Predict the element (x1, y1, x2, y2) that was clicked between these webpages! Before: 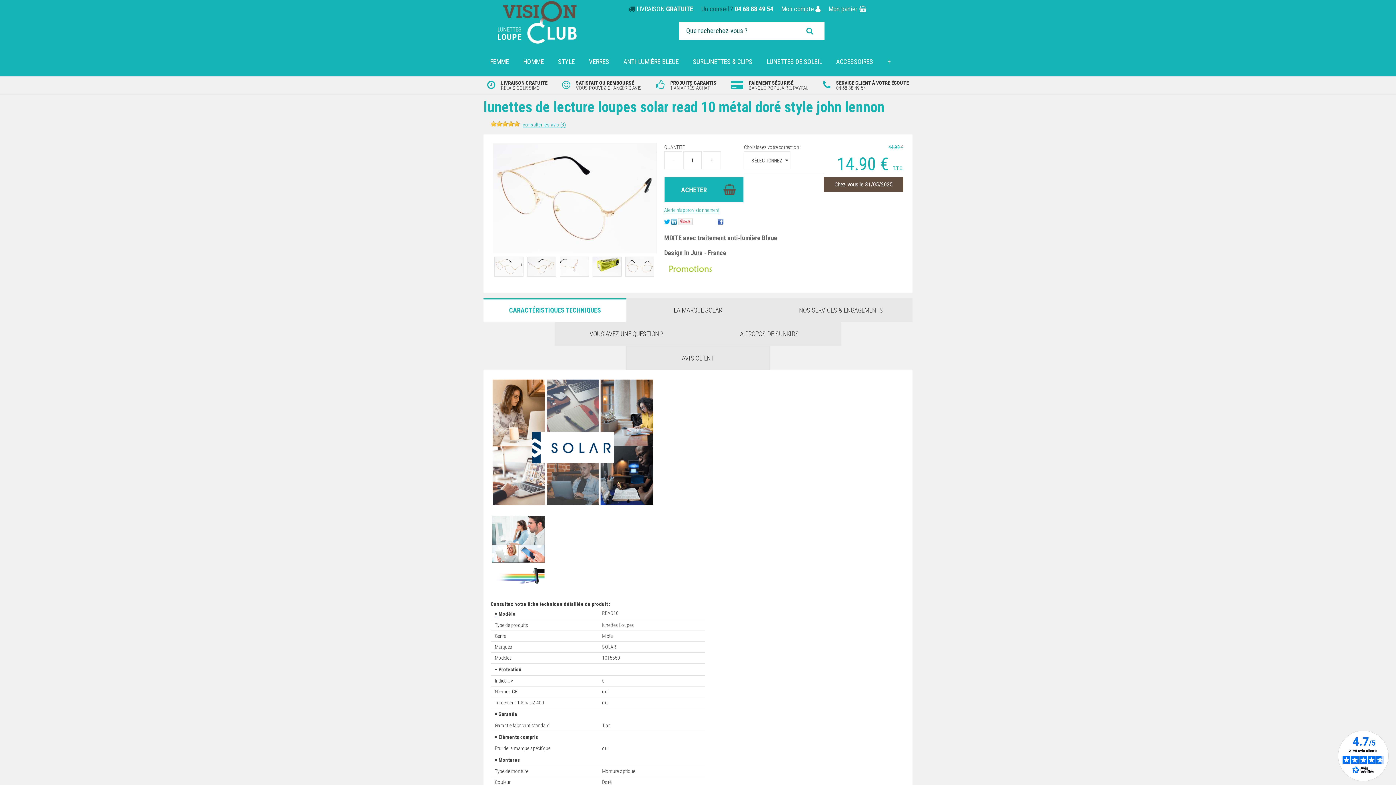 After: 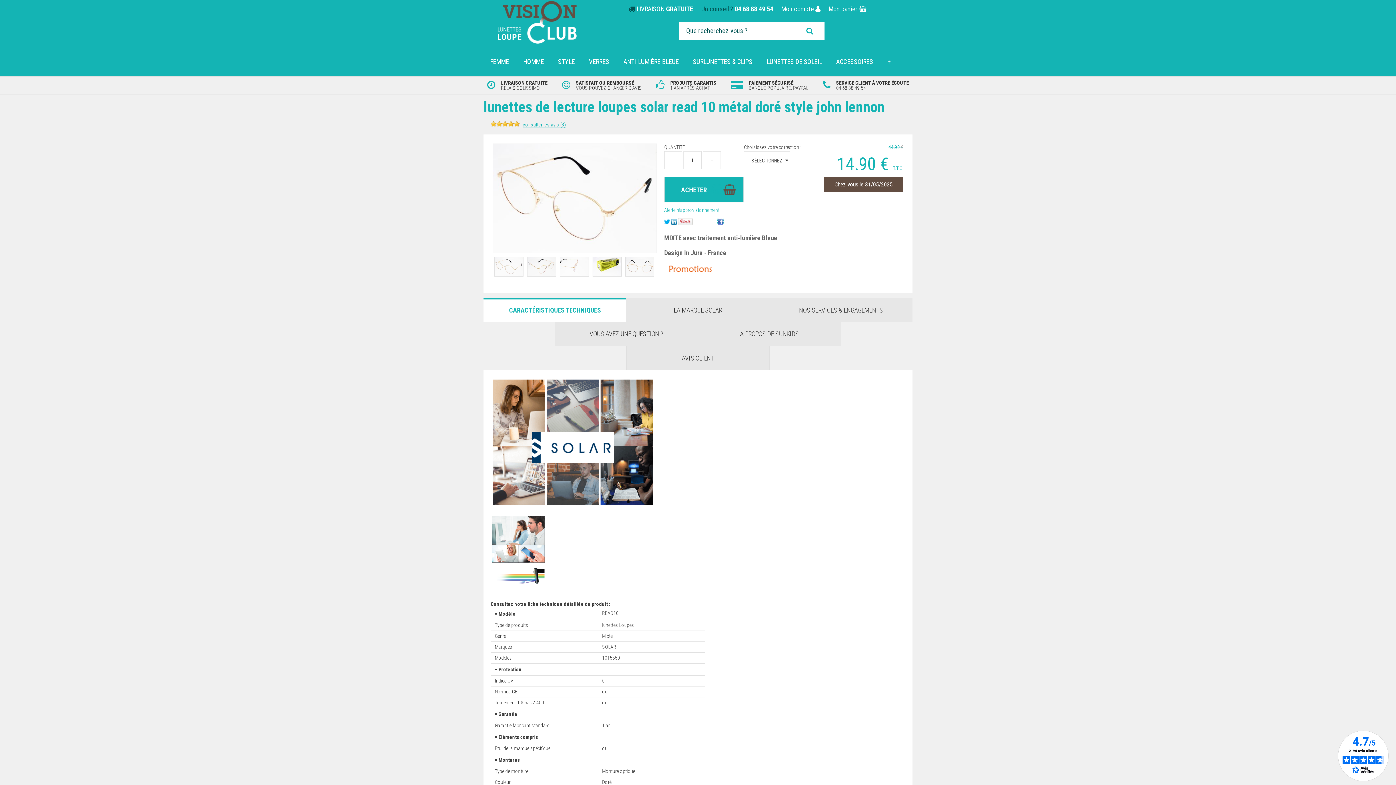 Action: bbox: (717, 218, 723, 224)